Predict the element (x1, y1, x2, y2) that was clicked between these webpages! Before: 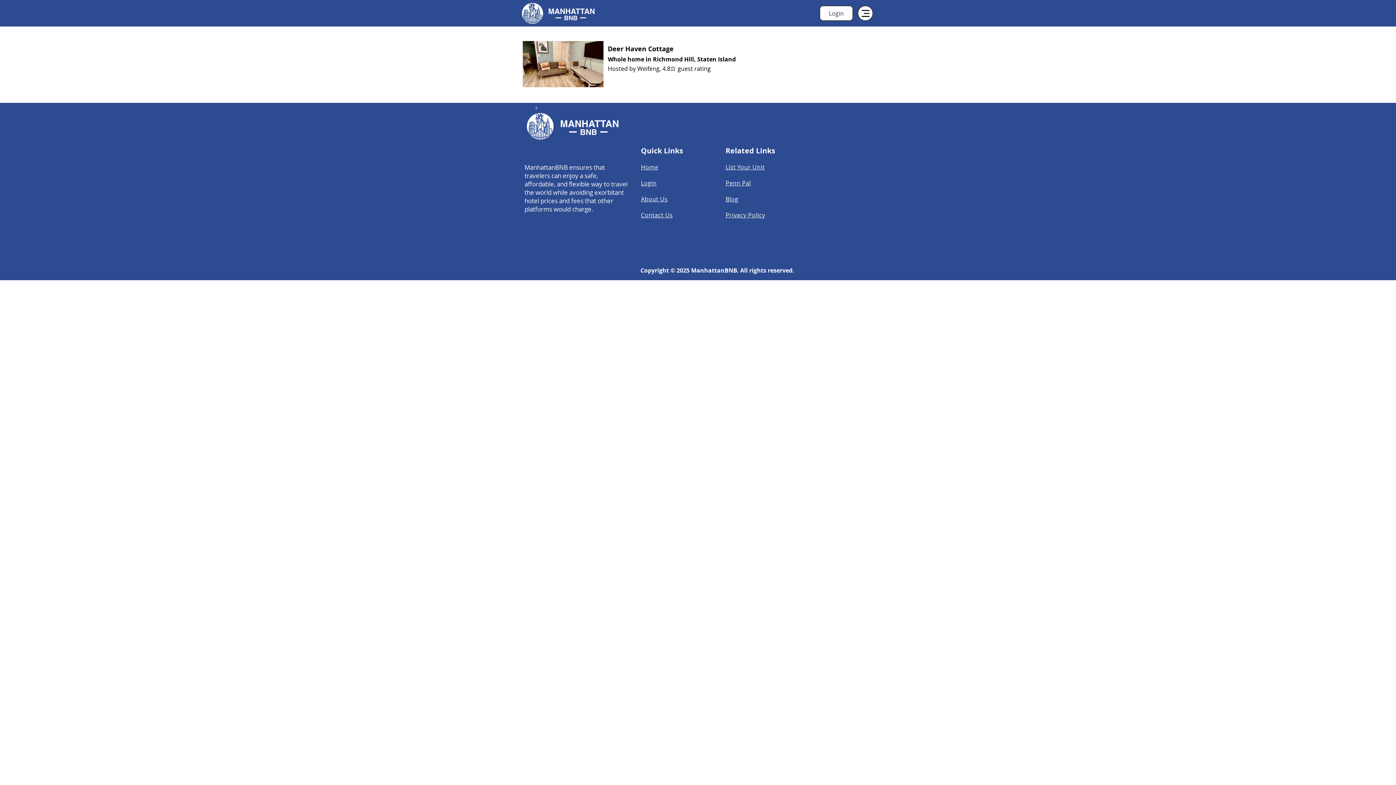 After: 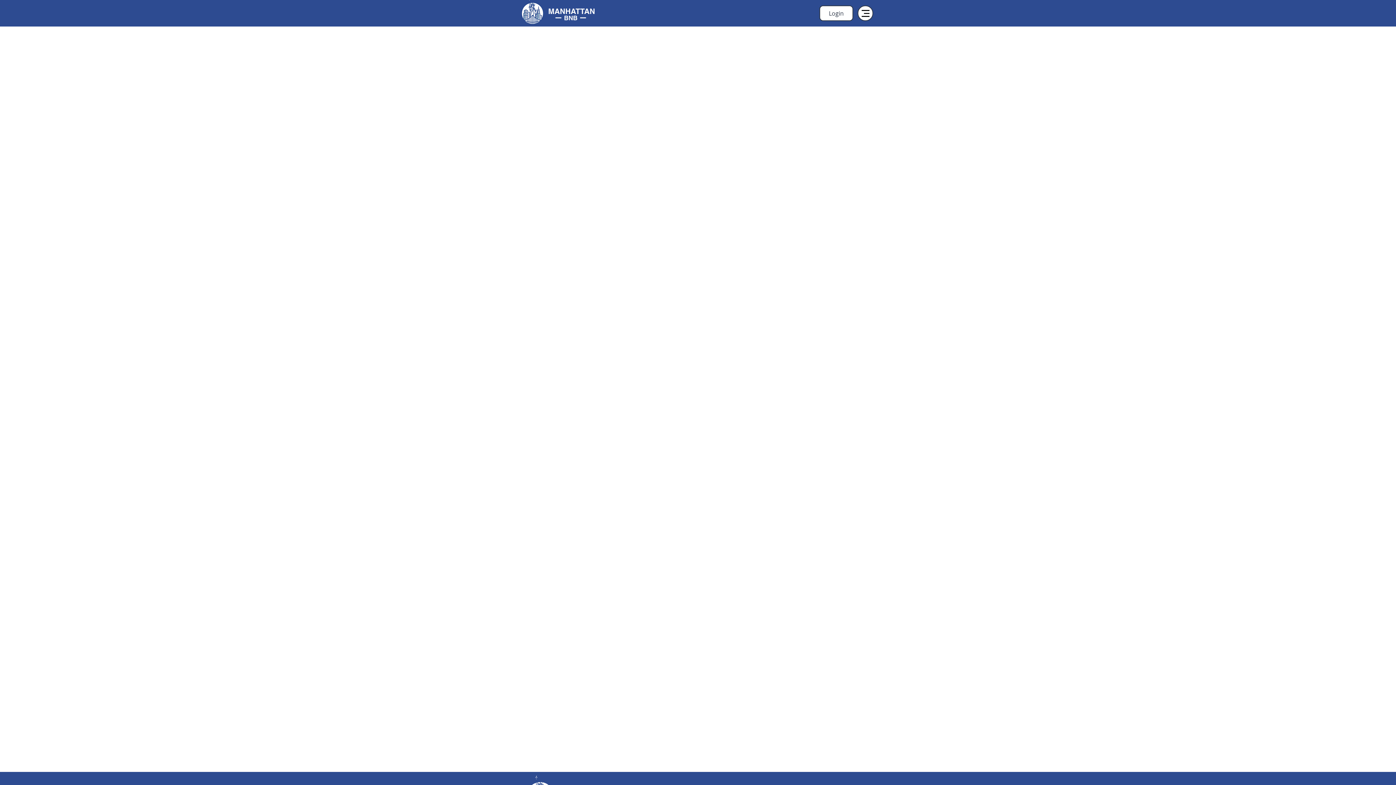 Action: bbox: (520, 0, 604, 26)